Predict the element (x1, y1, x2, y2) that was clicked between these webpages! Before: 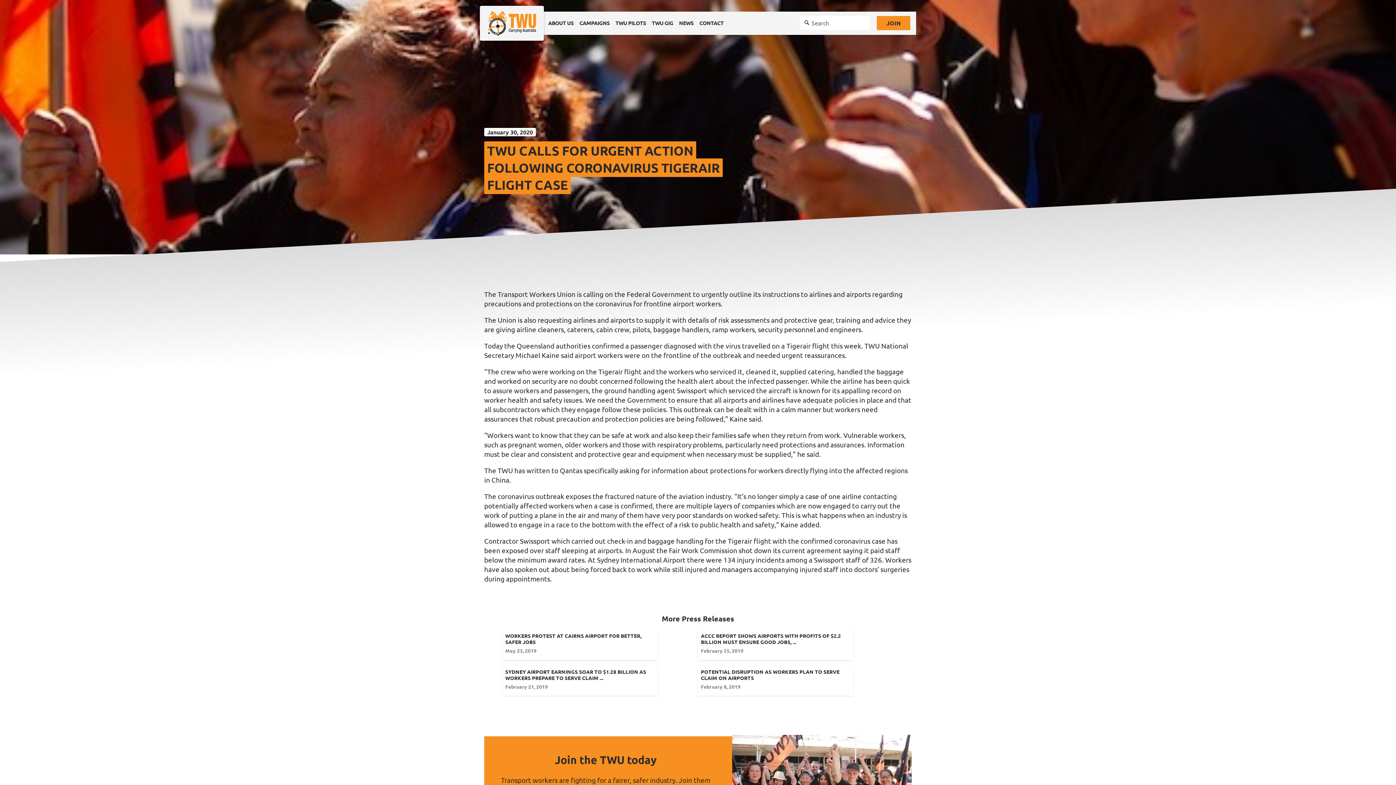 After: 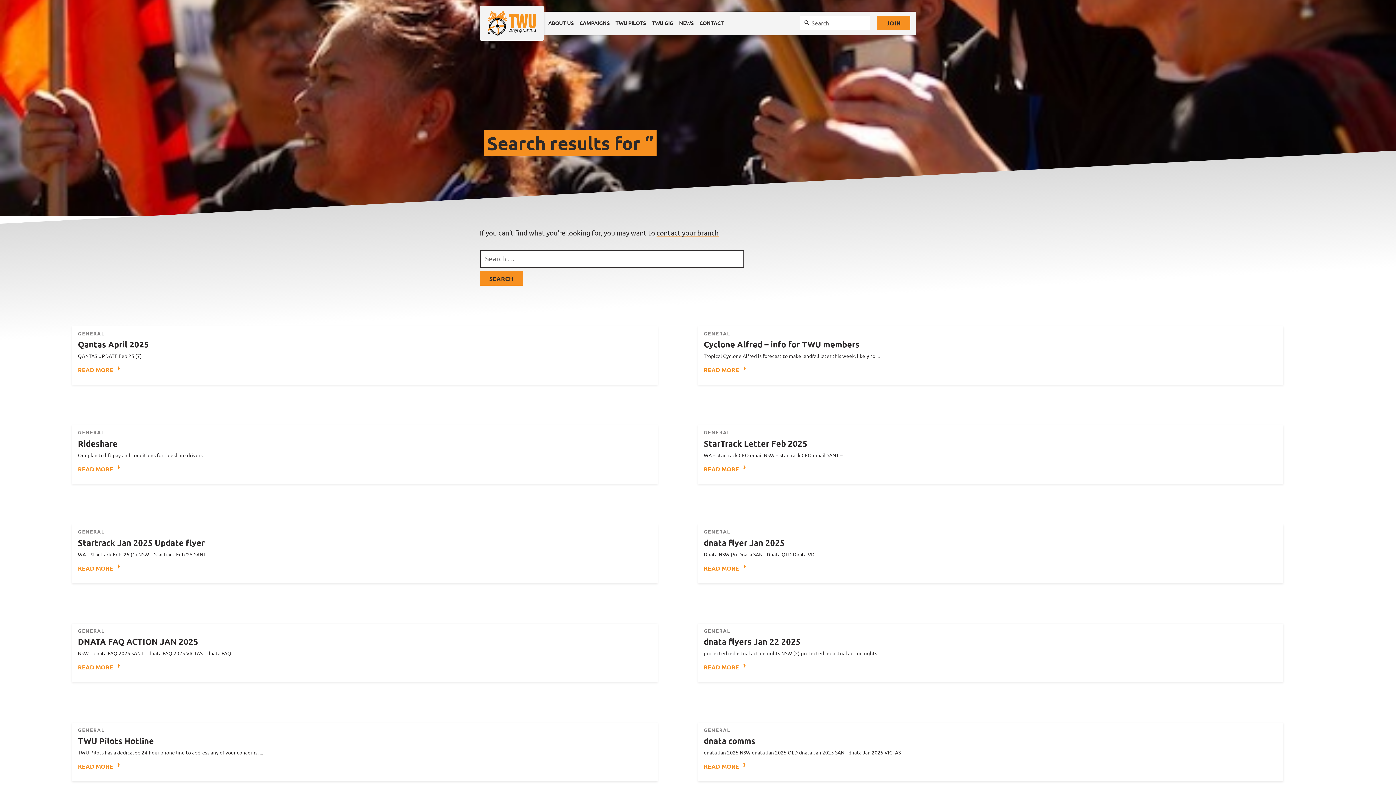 Action: bbox: (803, 19, 811, 25)